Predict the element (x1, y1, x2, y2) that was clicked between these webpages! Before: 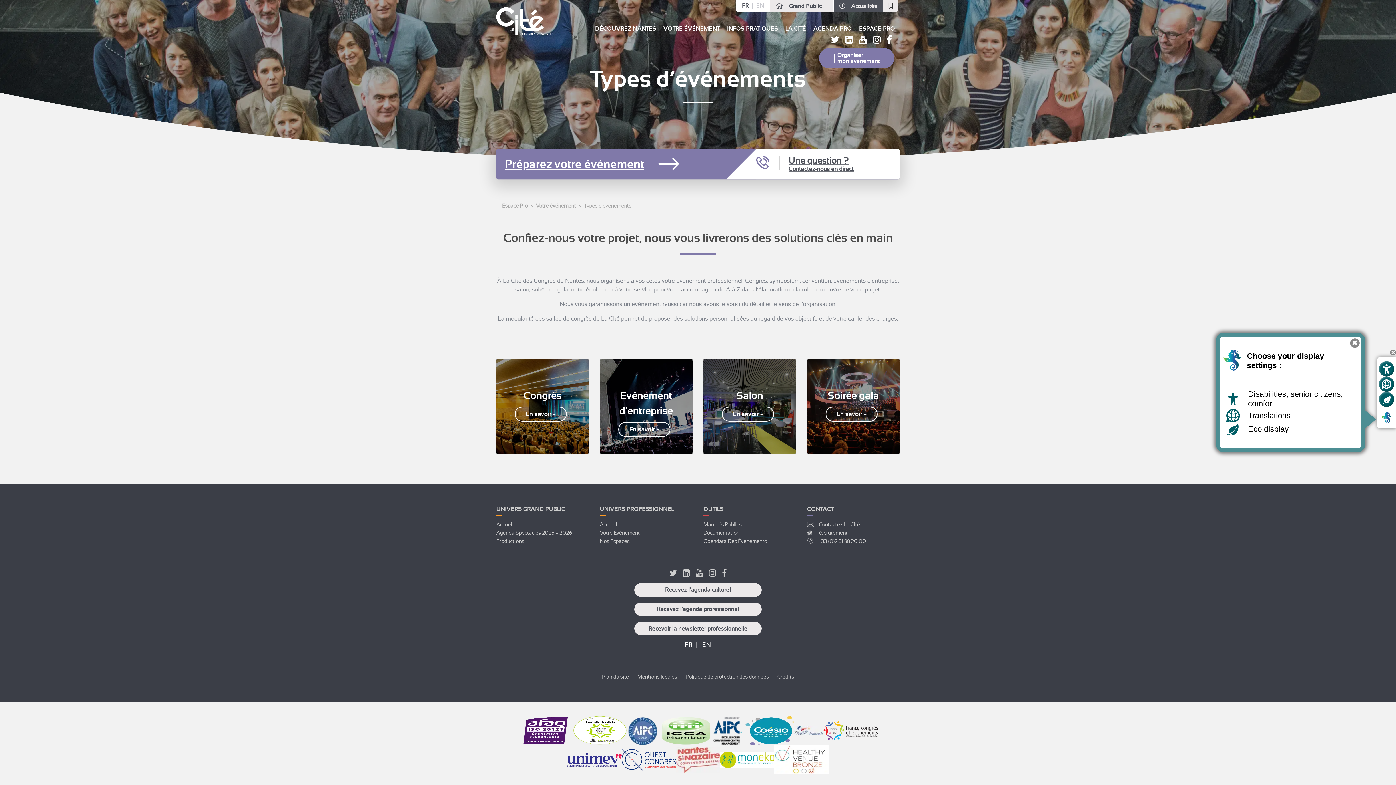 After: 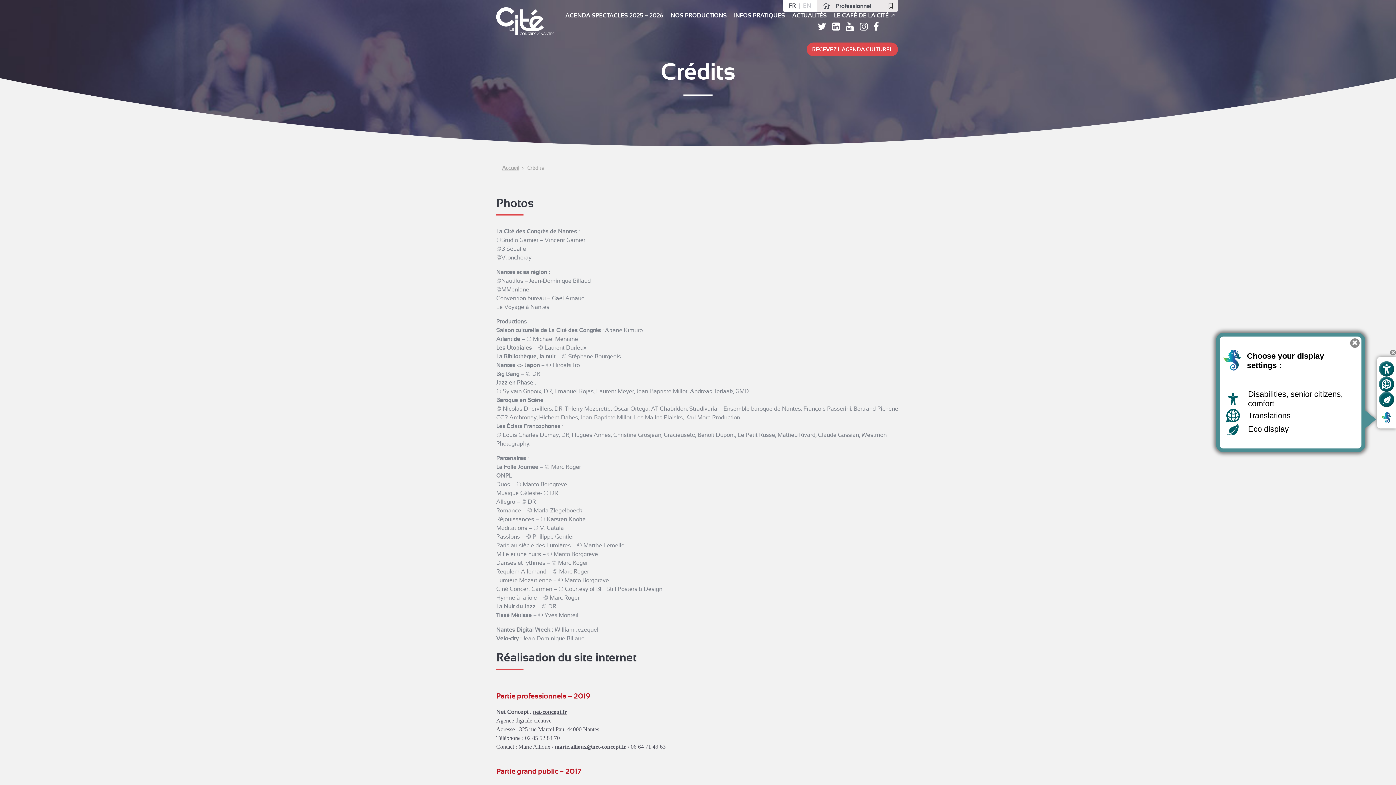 Action: label: Crédits bbox: (777, 674, 794, 679)